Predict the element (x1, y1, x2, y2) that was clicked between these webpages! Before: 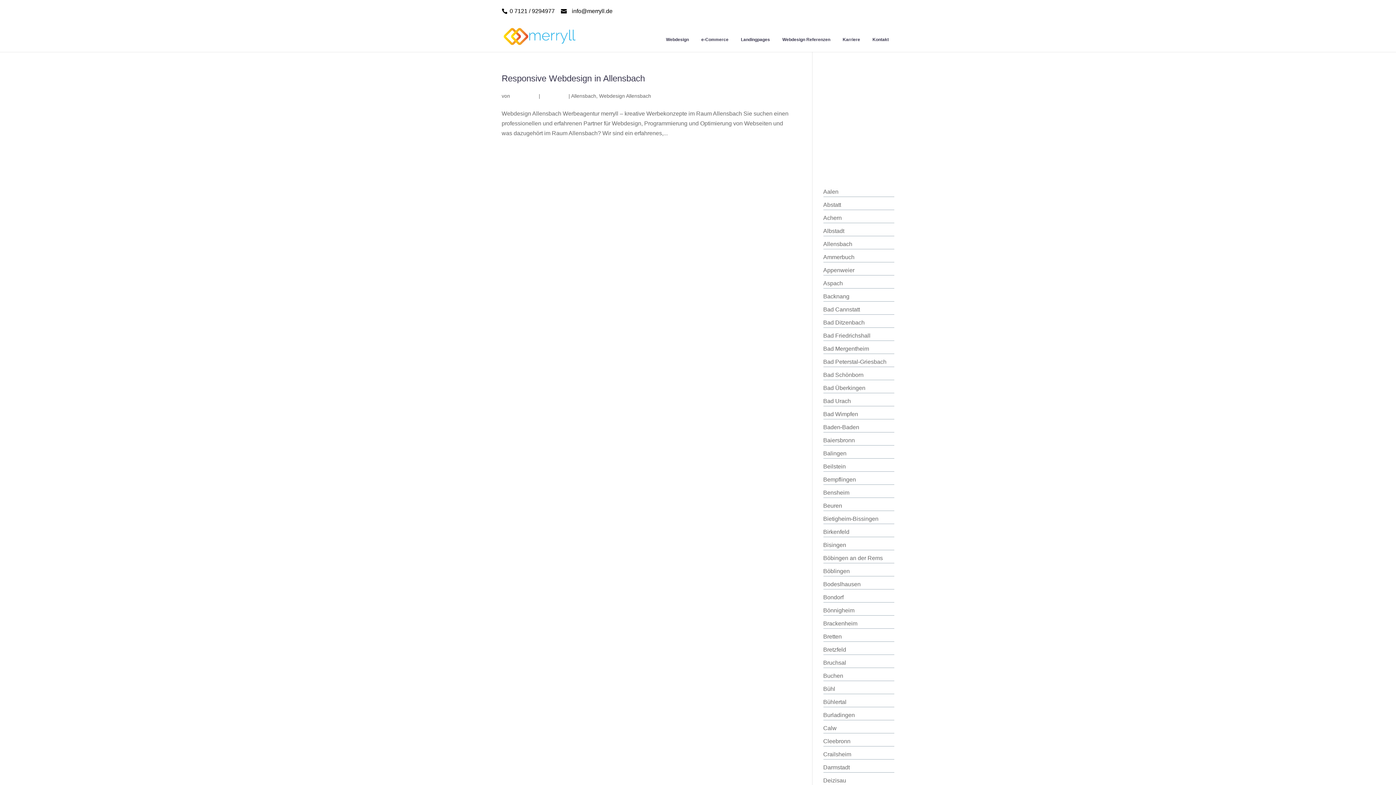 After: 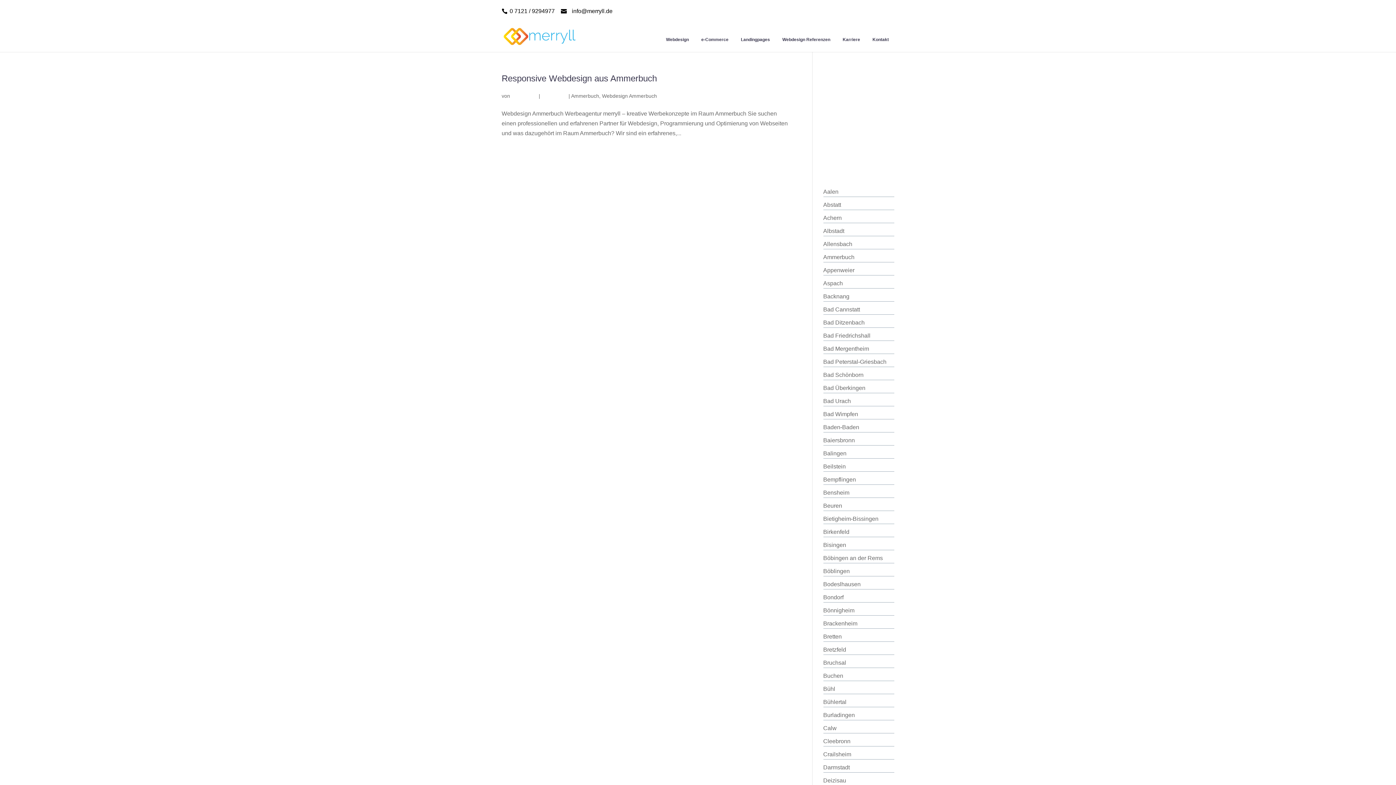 Action: label: Ammerbuch bbox: (823, 254, 854, 260)